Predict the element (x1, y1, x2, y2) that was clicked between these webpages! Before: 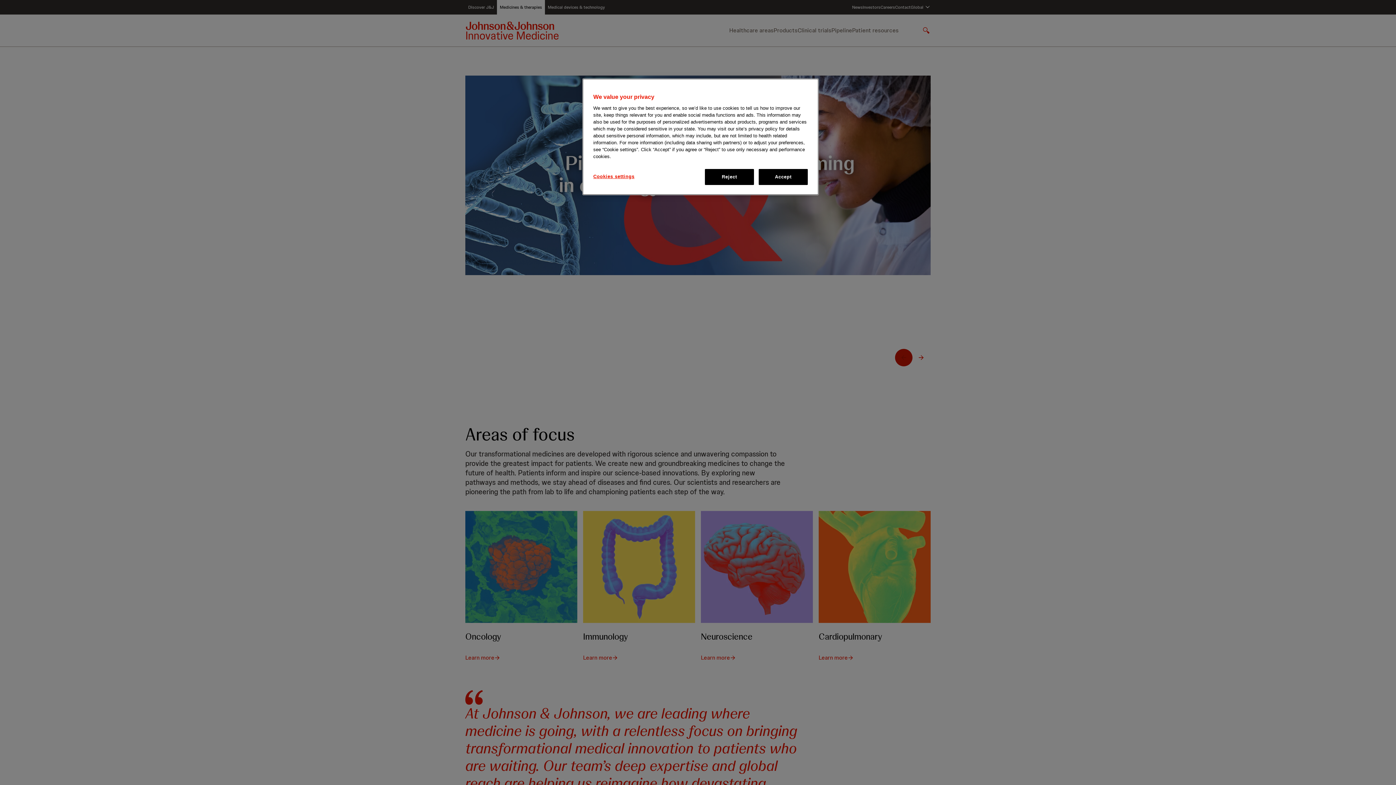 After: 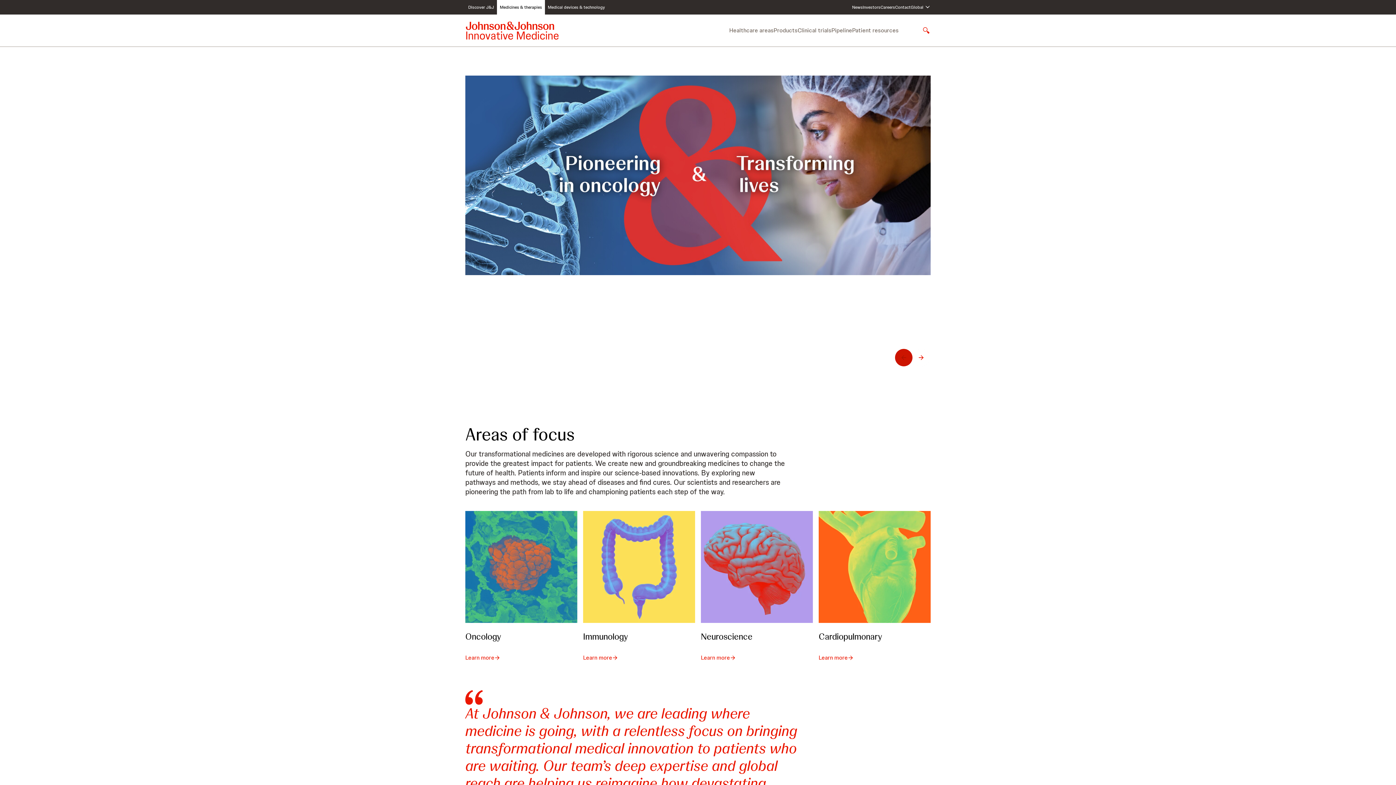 Action: bbox: (758, 169, 808, 185) label: Accept